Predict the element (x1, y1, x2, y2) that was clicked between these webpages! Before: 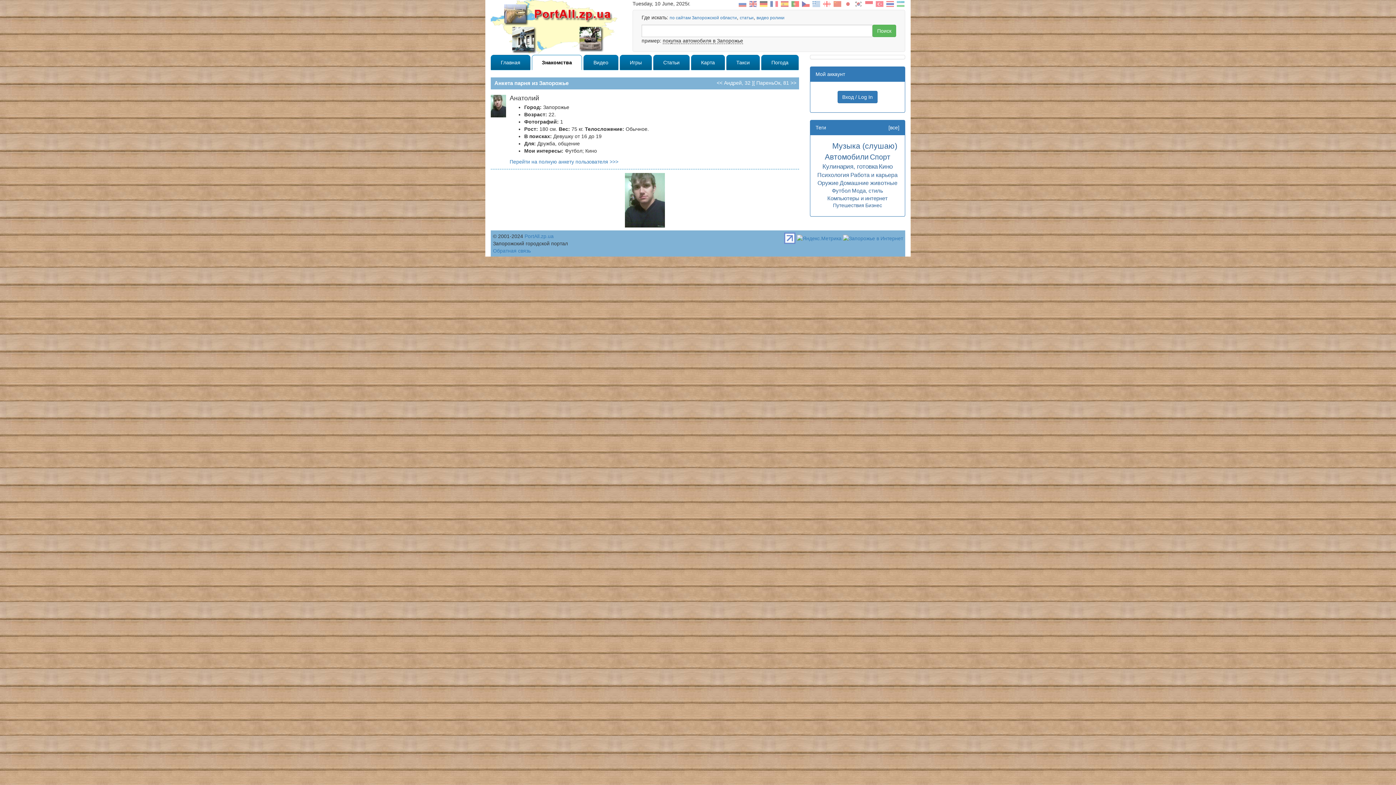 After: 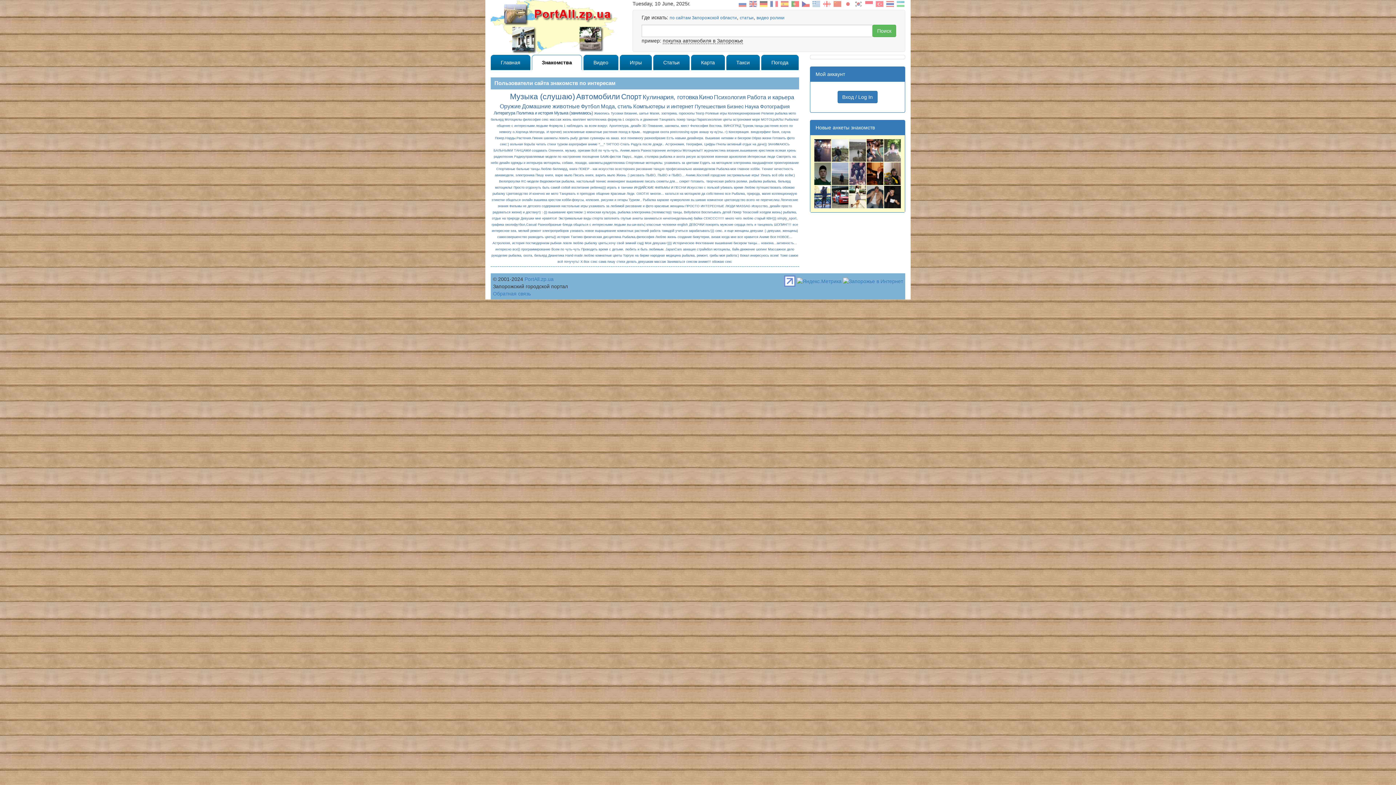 Action: label: [все] bbox: (888, 124, 899, 130)